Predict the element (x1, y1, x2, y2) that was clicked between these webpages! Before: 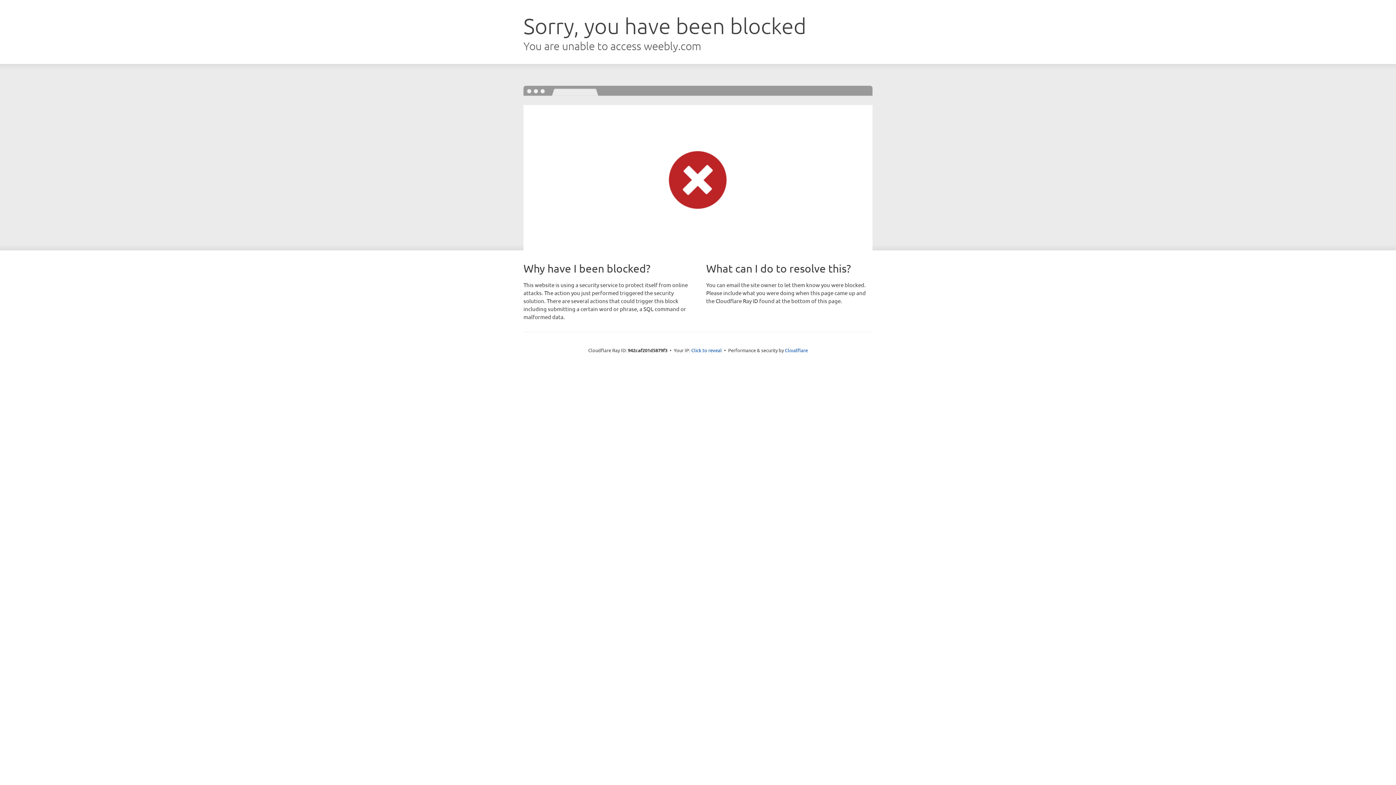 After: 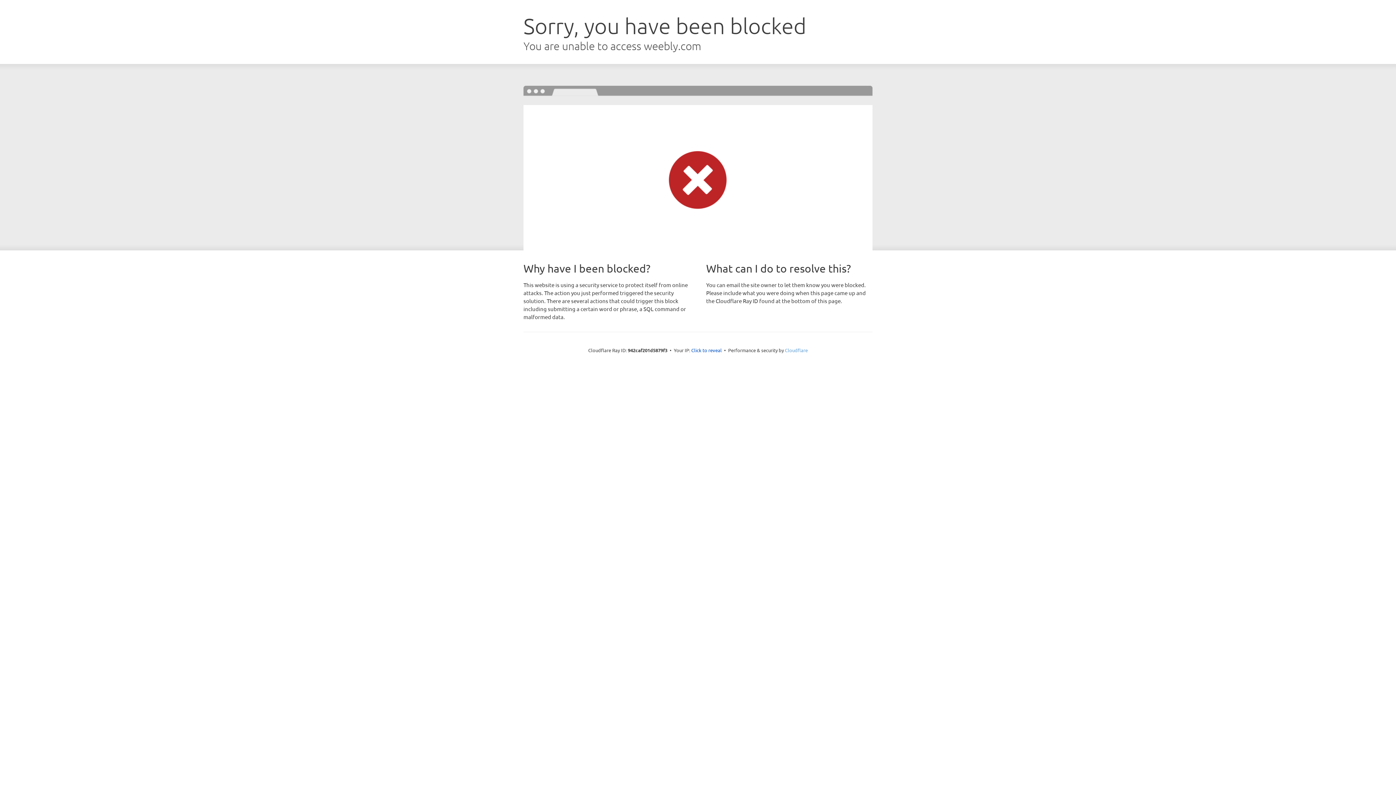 Action: bbox: (785, 347, 808, 353) label: Cloudflare